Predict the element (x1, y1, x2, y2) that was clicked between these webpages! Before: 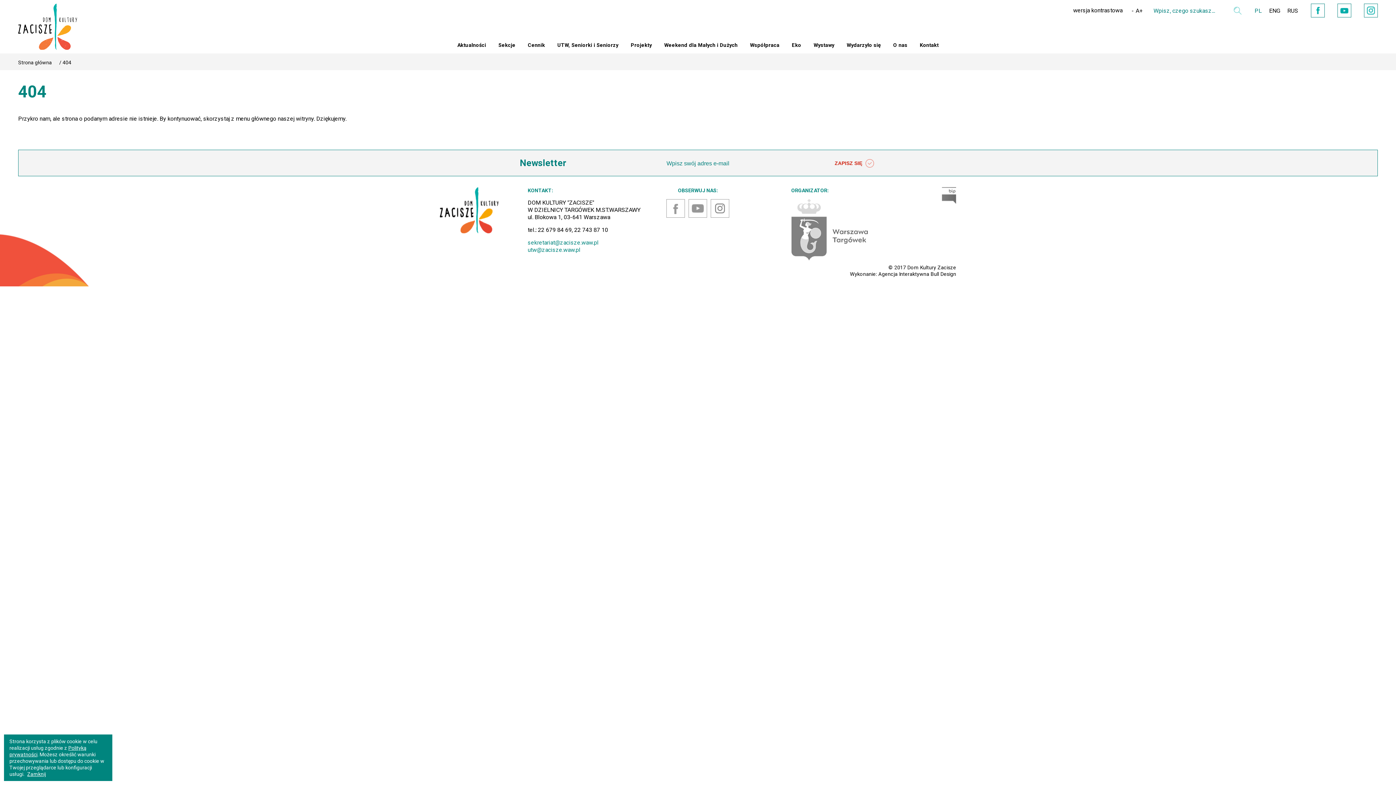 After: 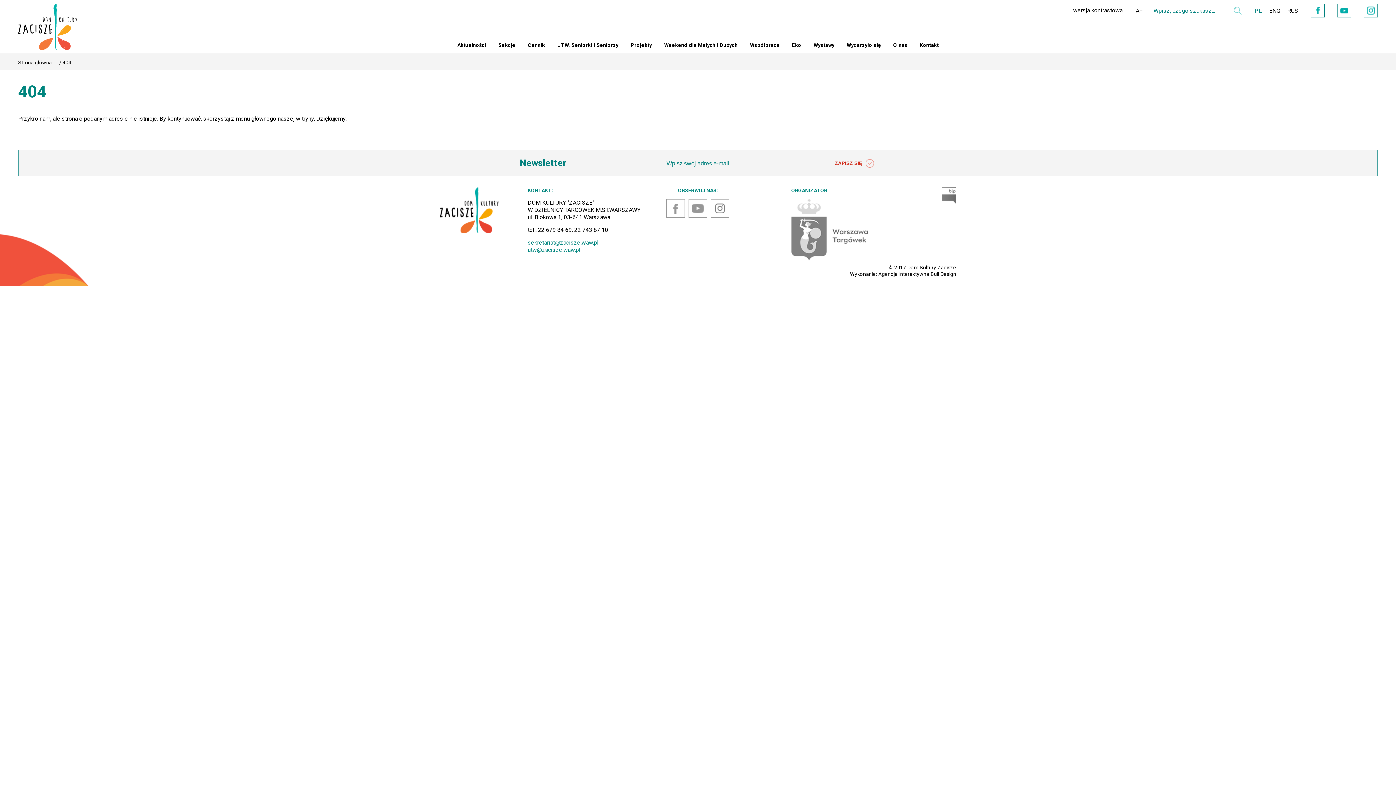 Action: label: Zamknij bbox: (27, 771, 45, 777)